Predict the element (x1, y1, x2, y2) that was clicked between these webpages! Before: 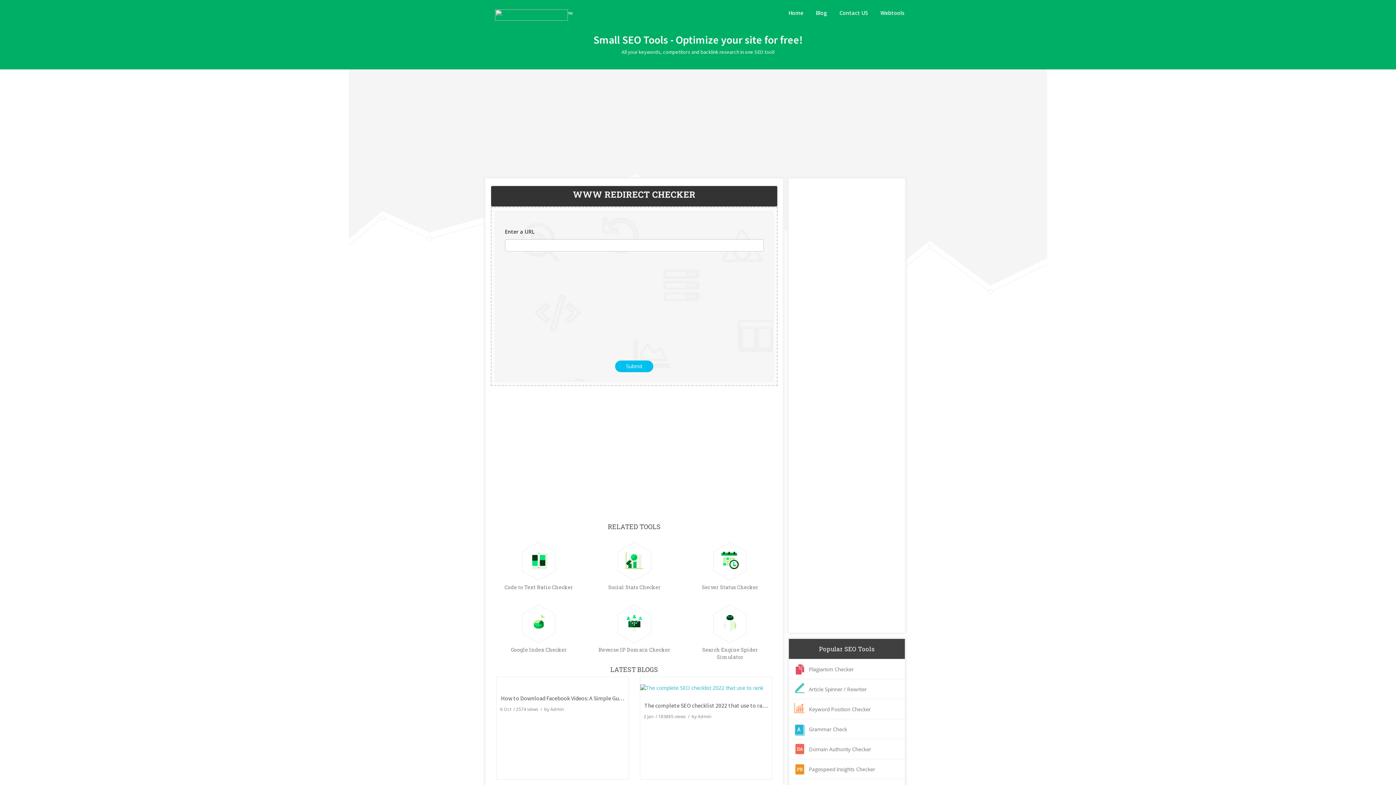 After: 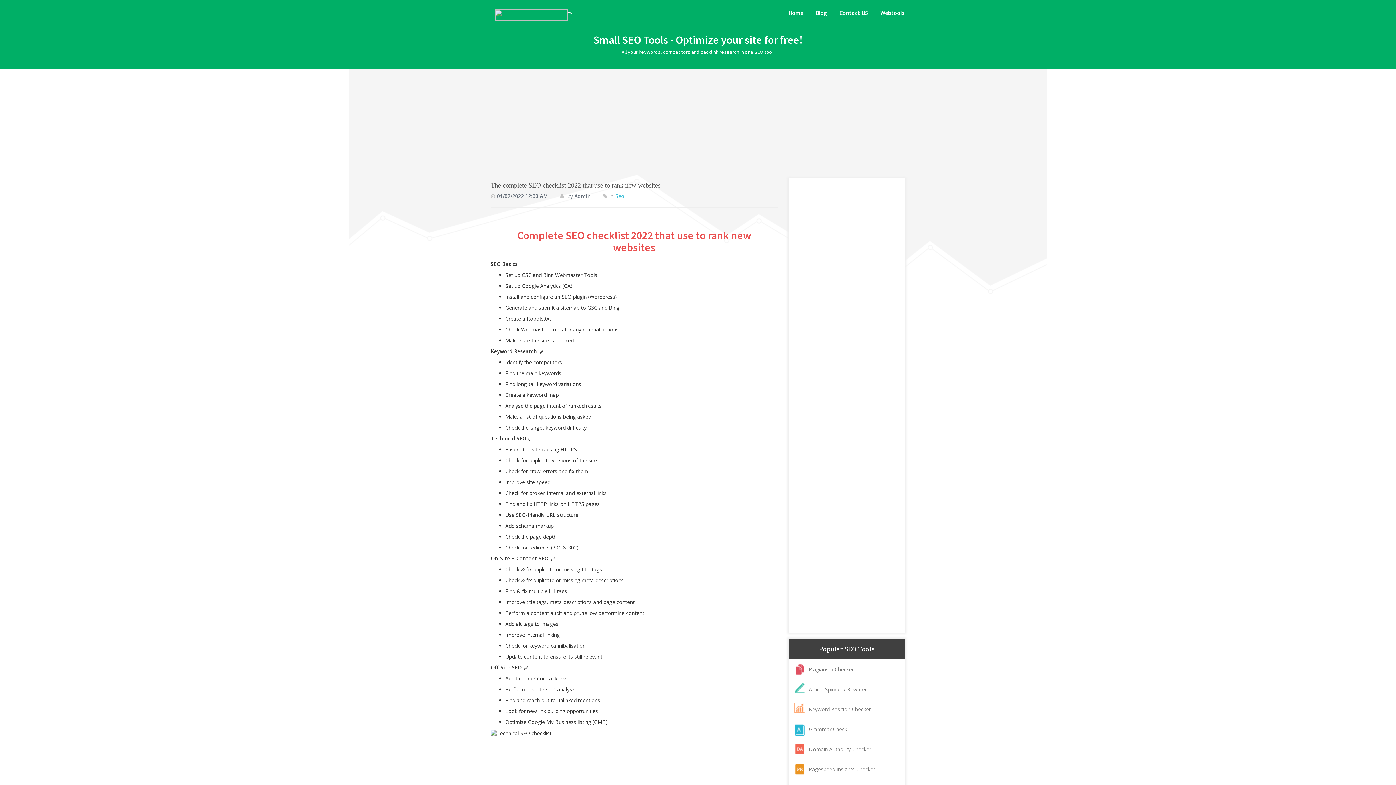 Action: bbox: (644, 702, 803, 709) label: The complete SEO checklist 2022 that use to rank new websites